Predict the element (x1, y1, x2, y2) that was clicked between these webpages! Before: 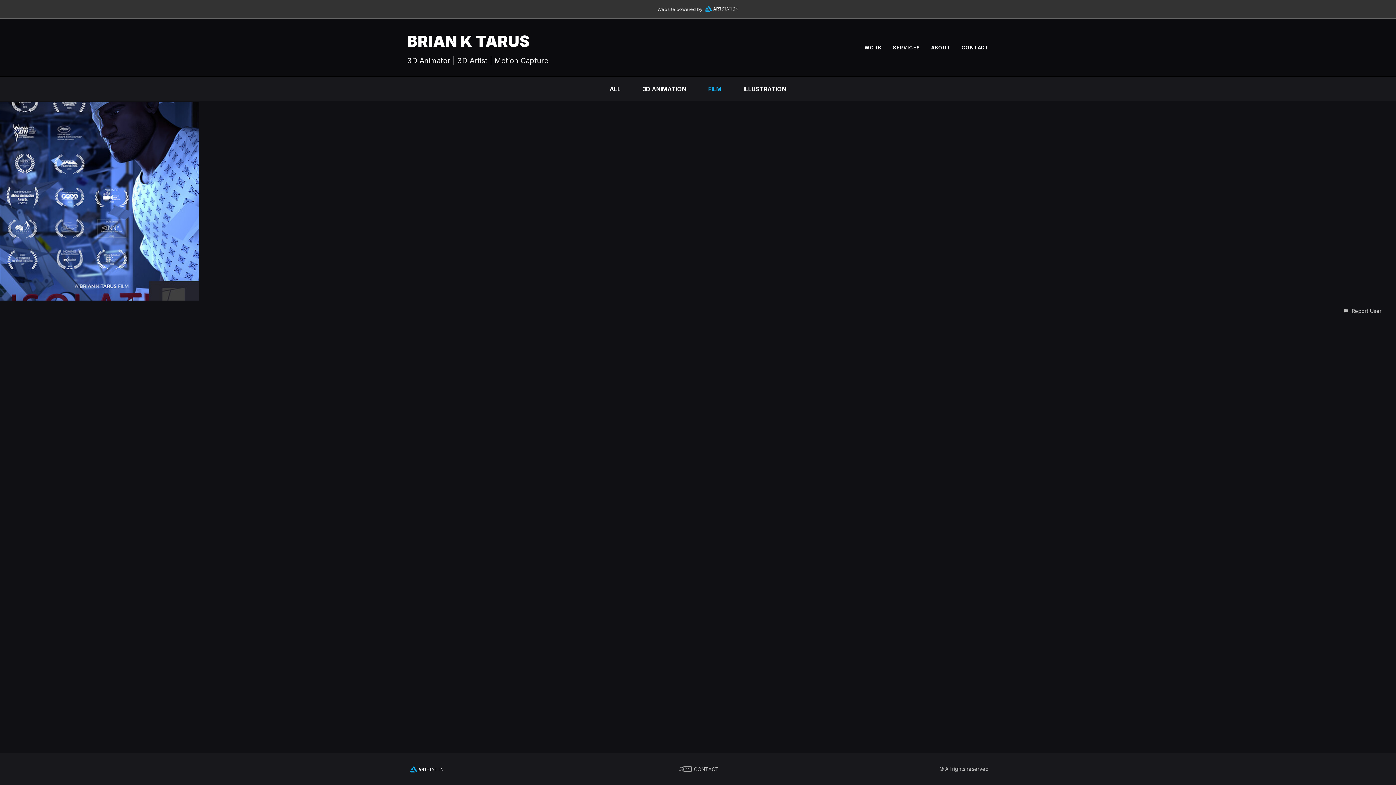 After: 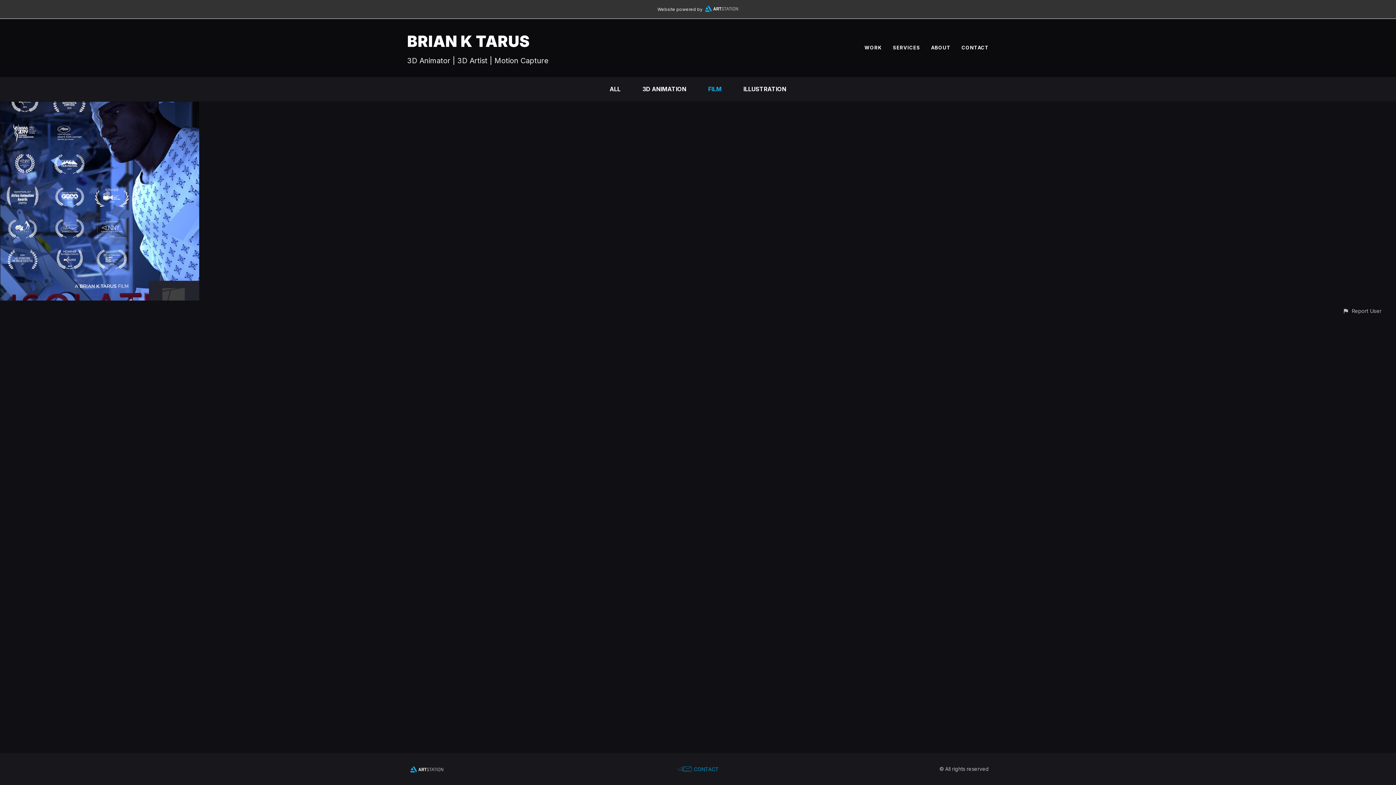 Action: bbox: (677, 766, 719, 772) label: CONTACT